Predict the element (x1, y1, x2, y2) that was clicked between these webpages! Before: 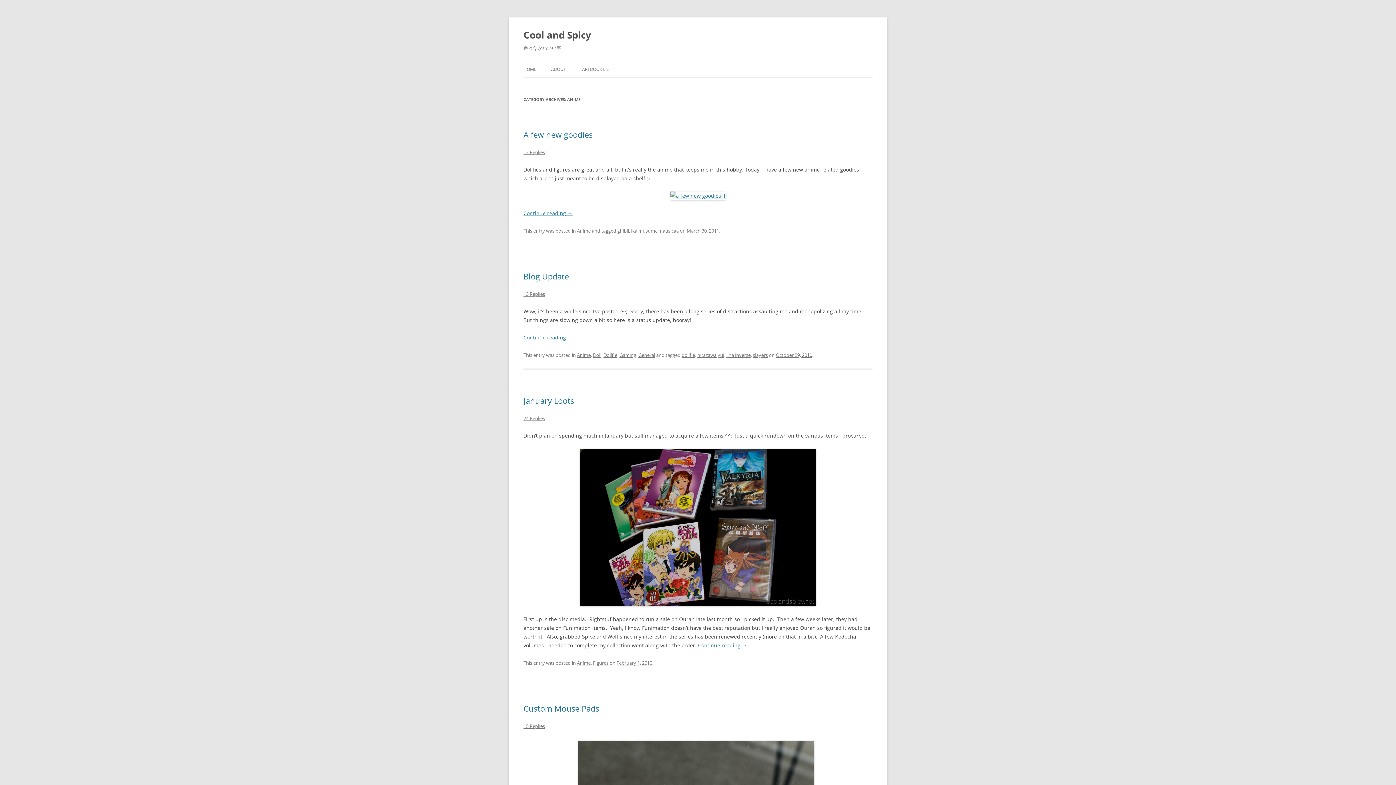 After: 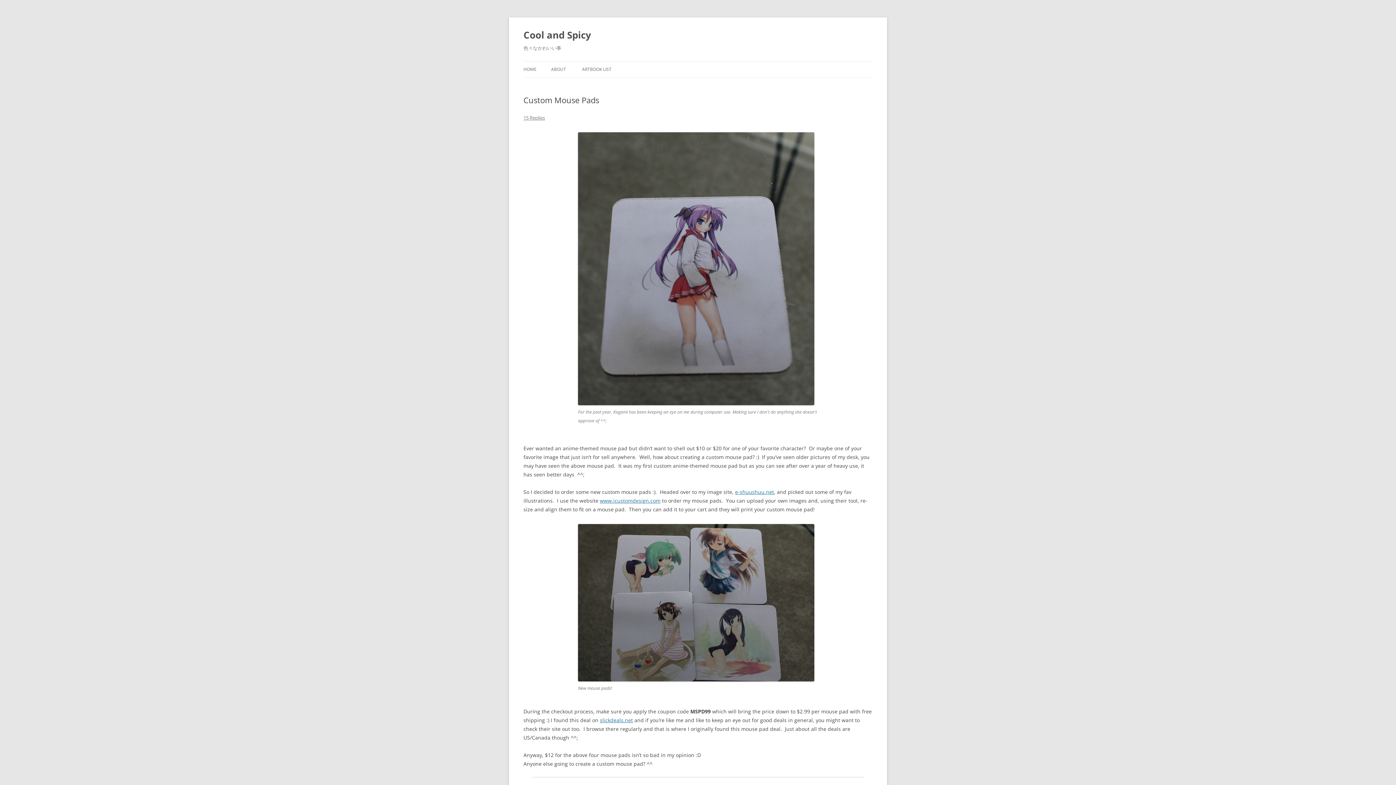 Action: bbox: (523, 703, 599, 714) label: Custom Mouse Pads